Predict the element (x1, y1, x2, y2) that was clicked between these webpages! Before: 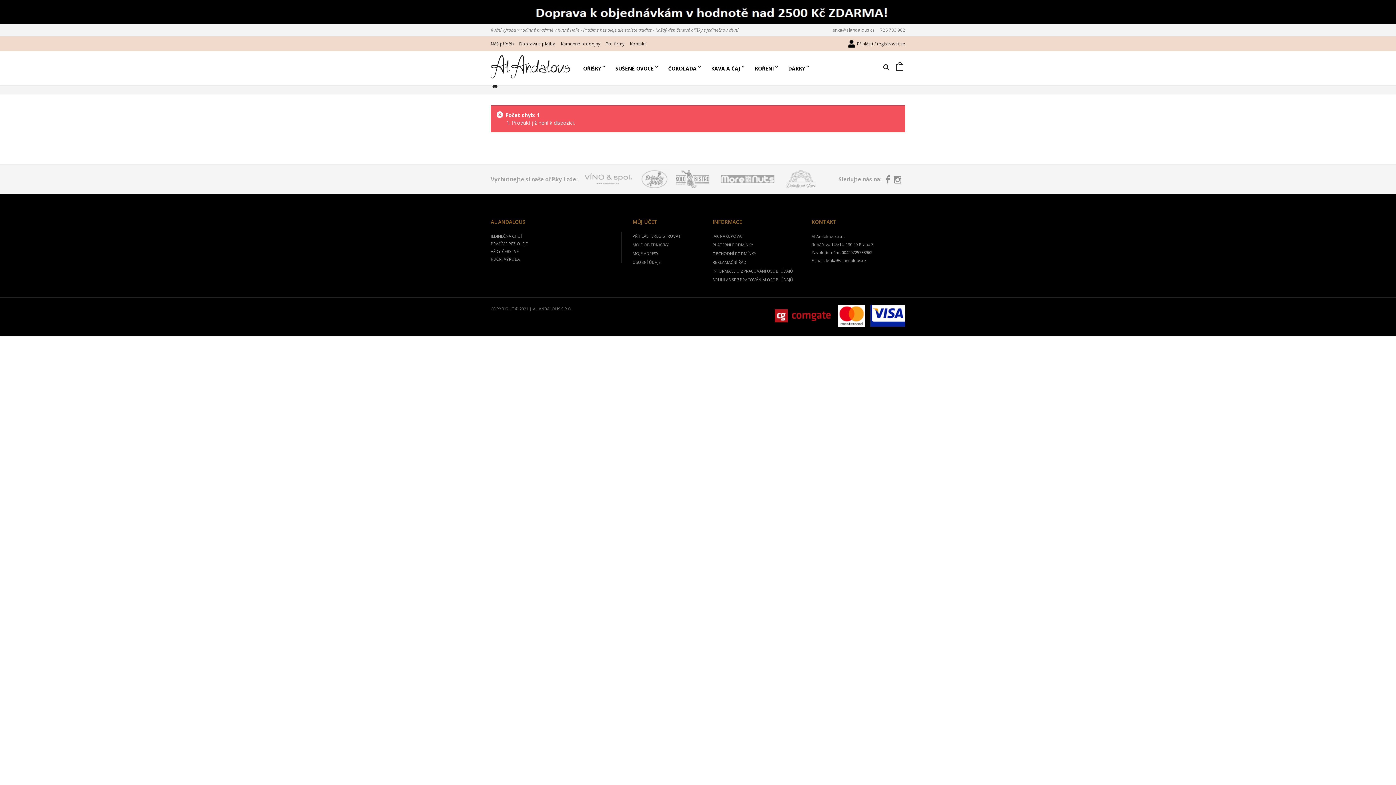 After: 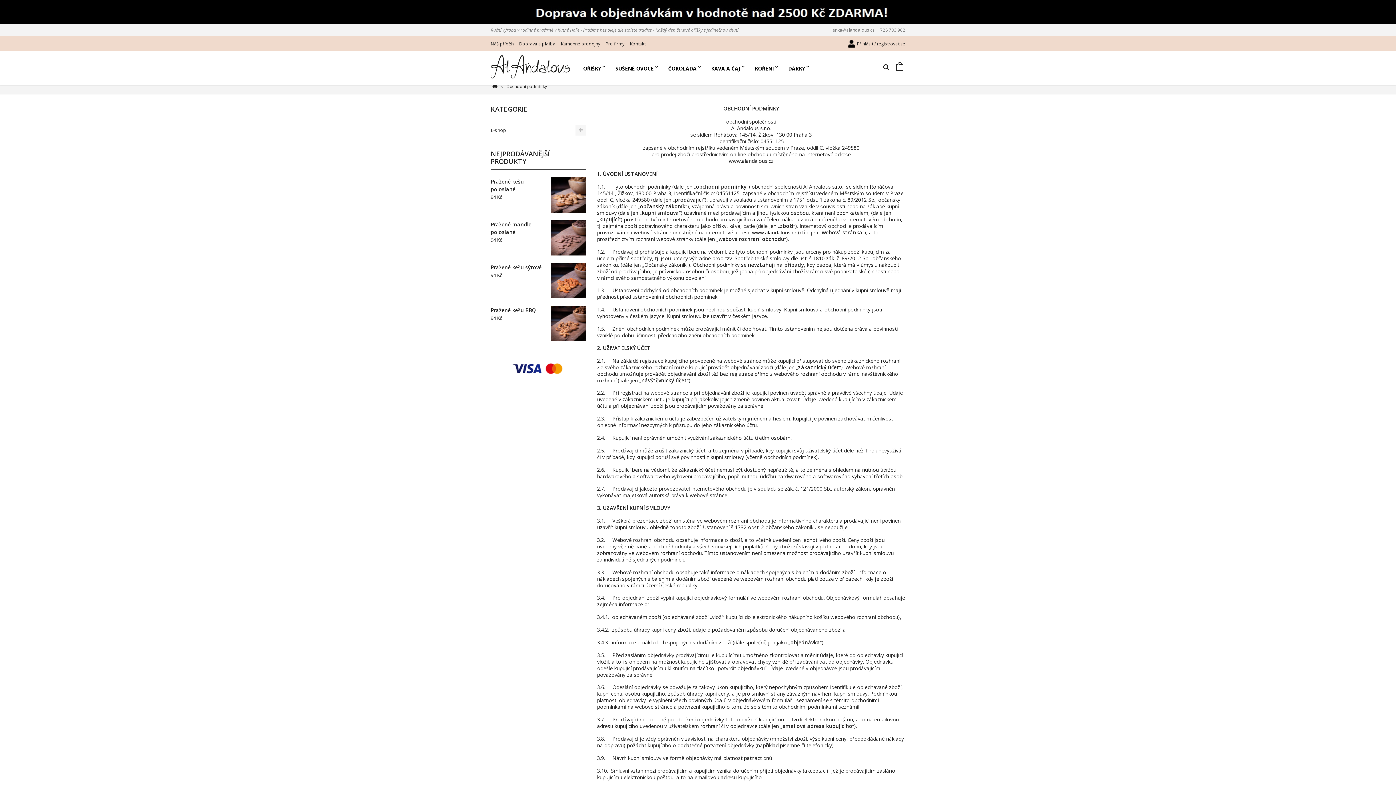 Action: bbox: (712, 250, 756, 256) label: OBCHODNÍ PODMÍNKY